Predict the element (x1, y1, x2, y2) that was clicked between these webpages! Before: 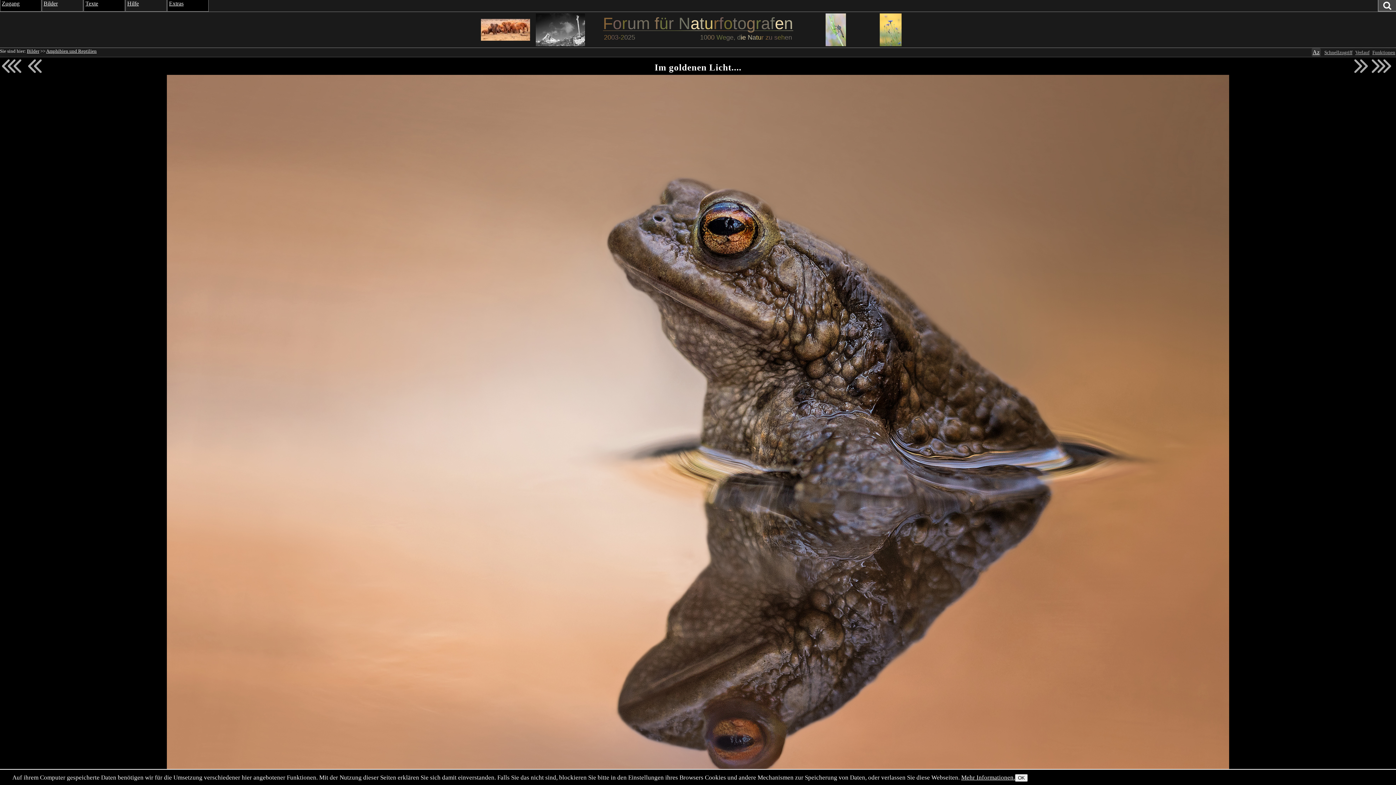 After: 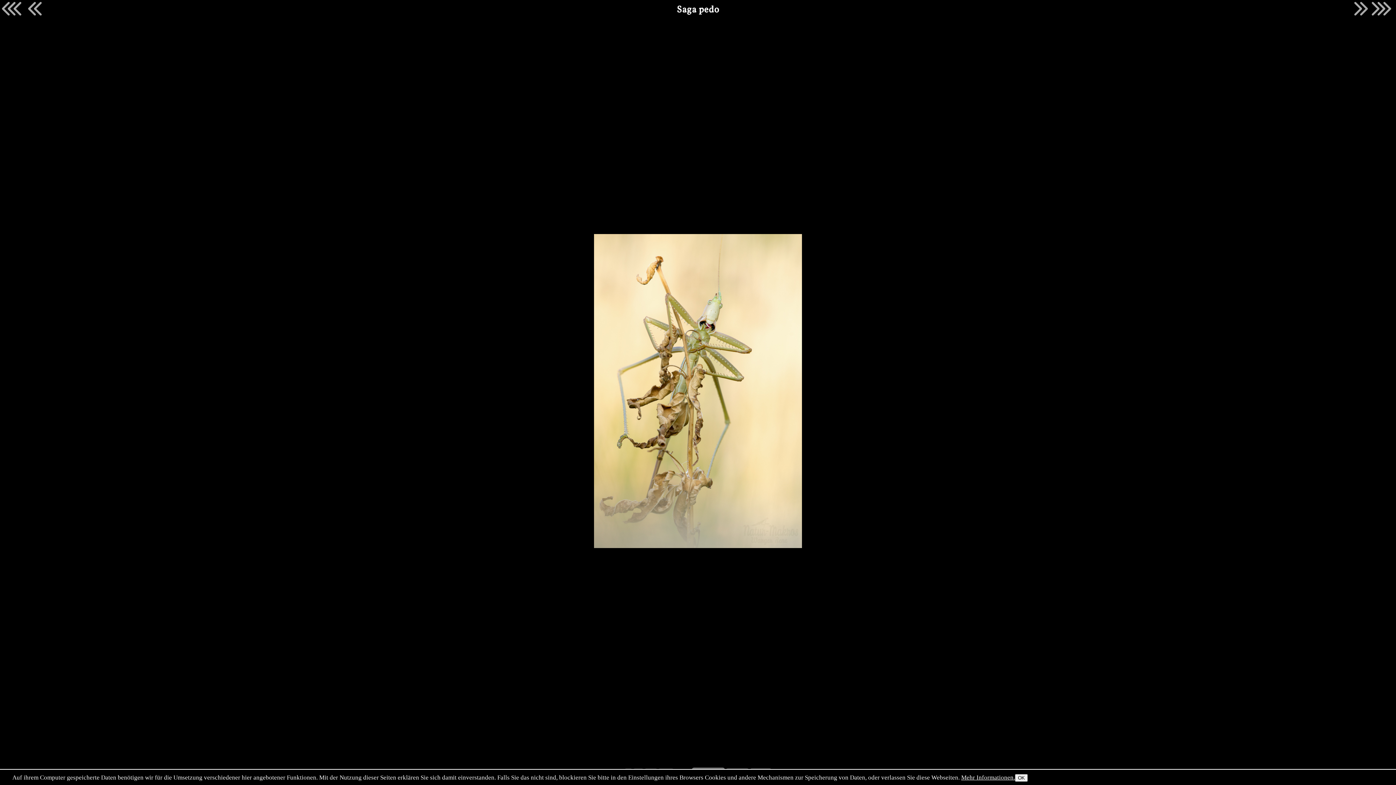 Action: bbox: (863, 13, 918, 46)